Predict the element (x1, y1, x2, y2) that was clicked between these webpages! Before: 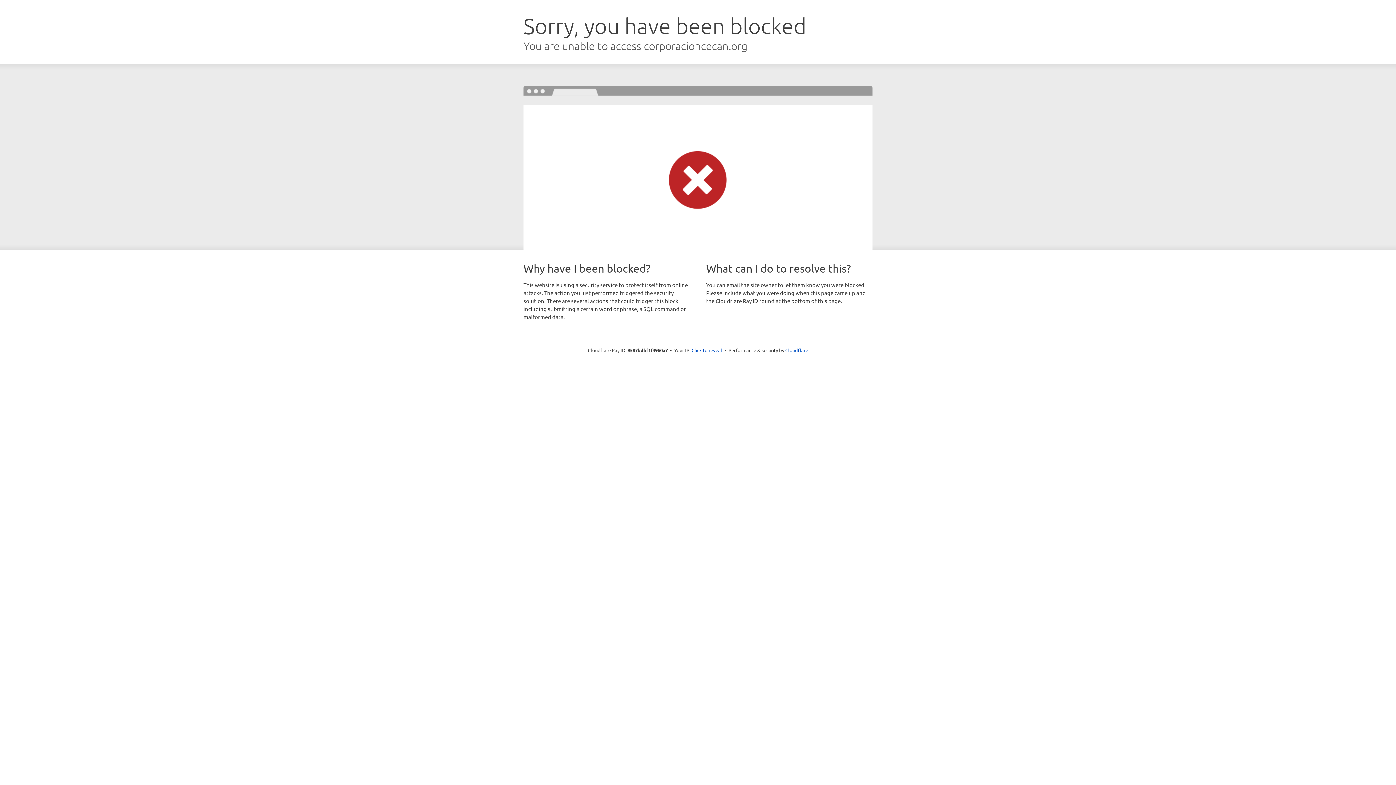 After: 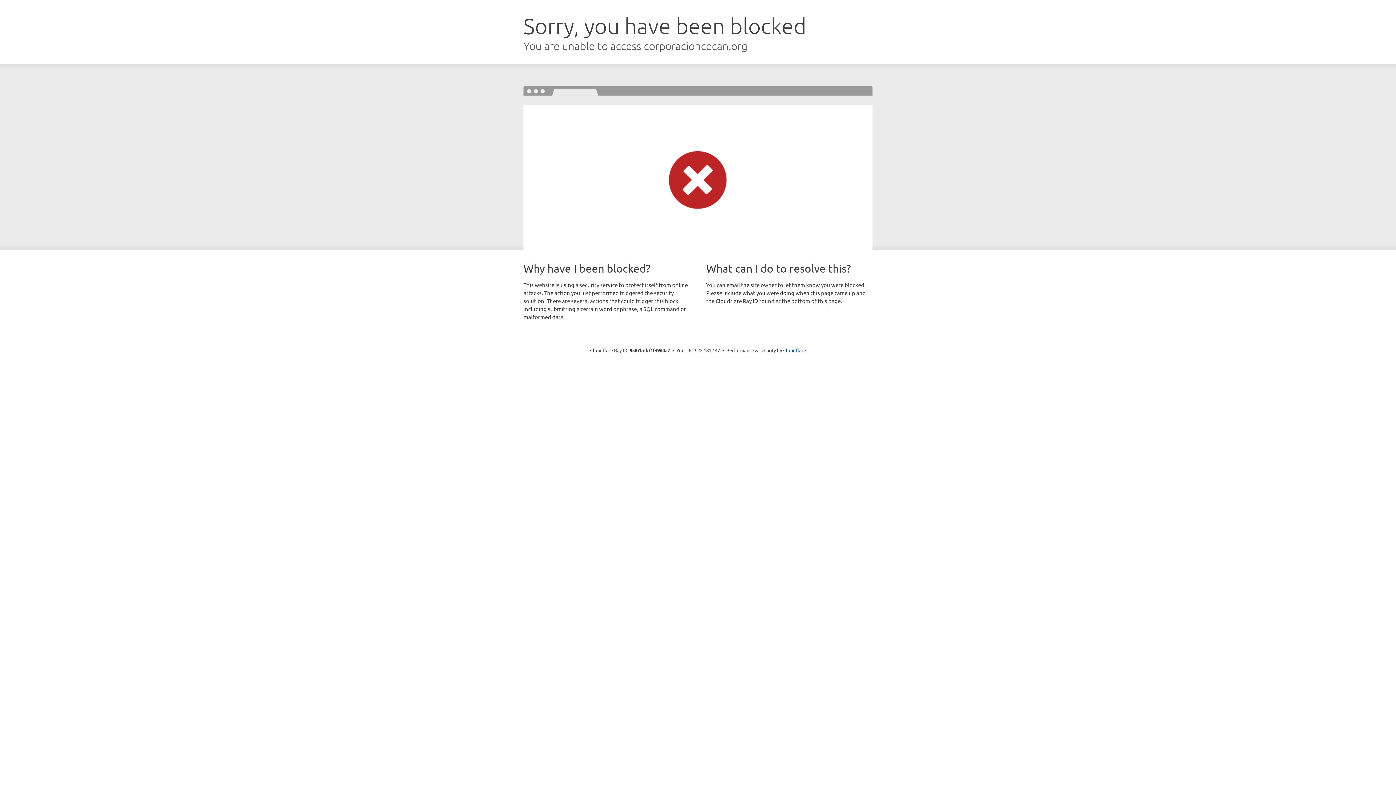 Action: bbox: (691, 346, 722, 353) label: Click to reveal